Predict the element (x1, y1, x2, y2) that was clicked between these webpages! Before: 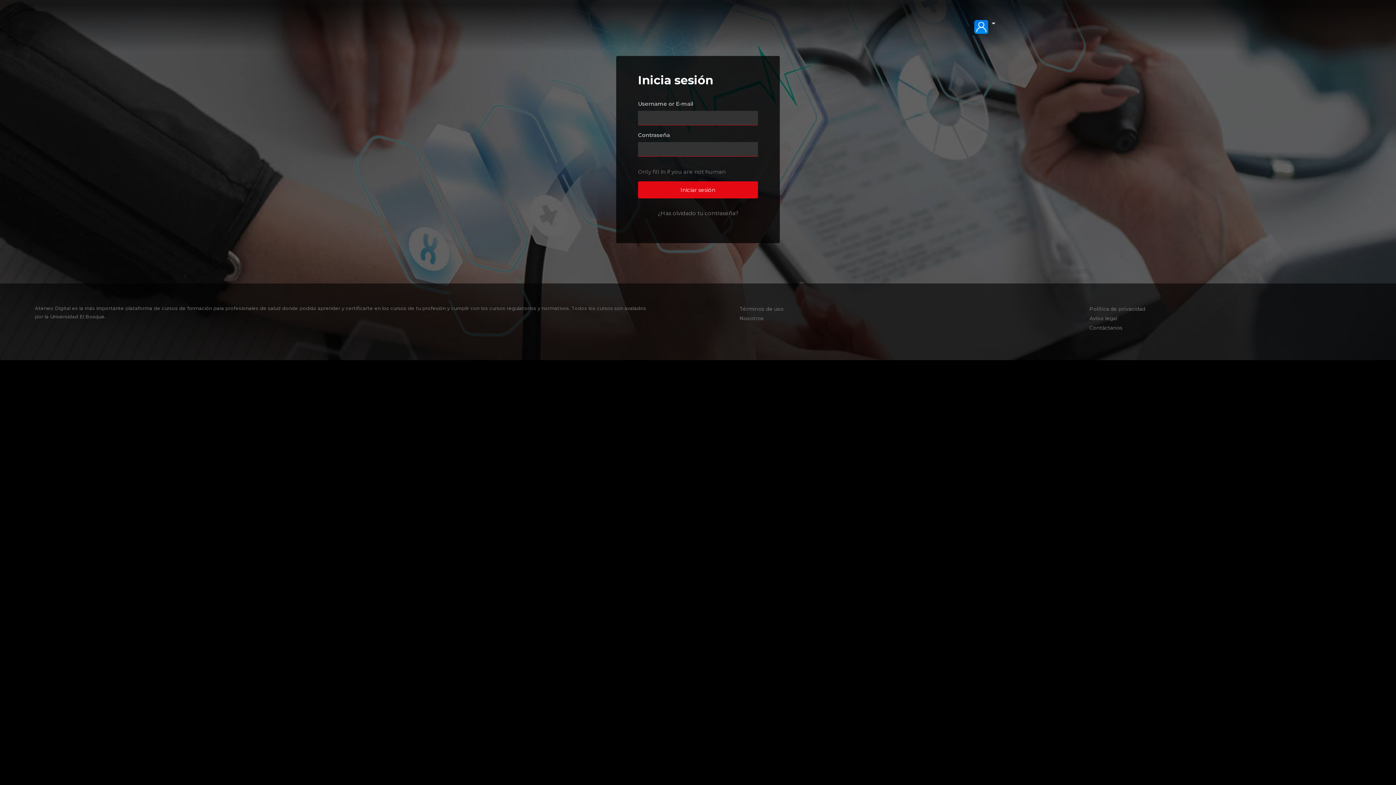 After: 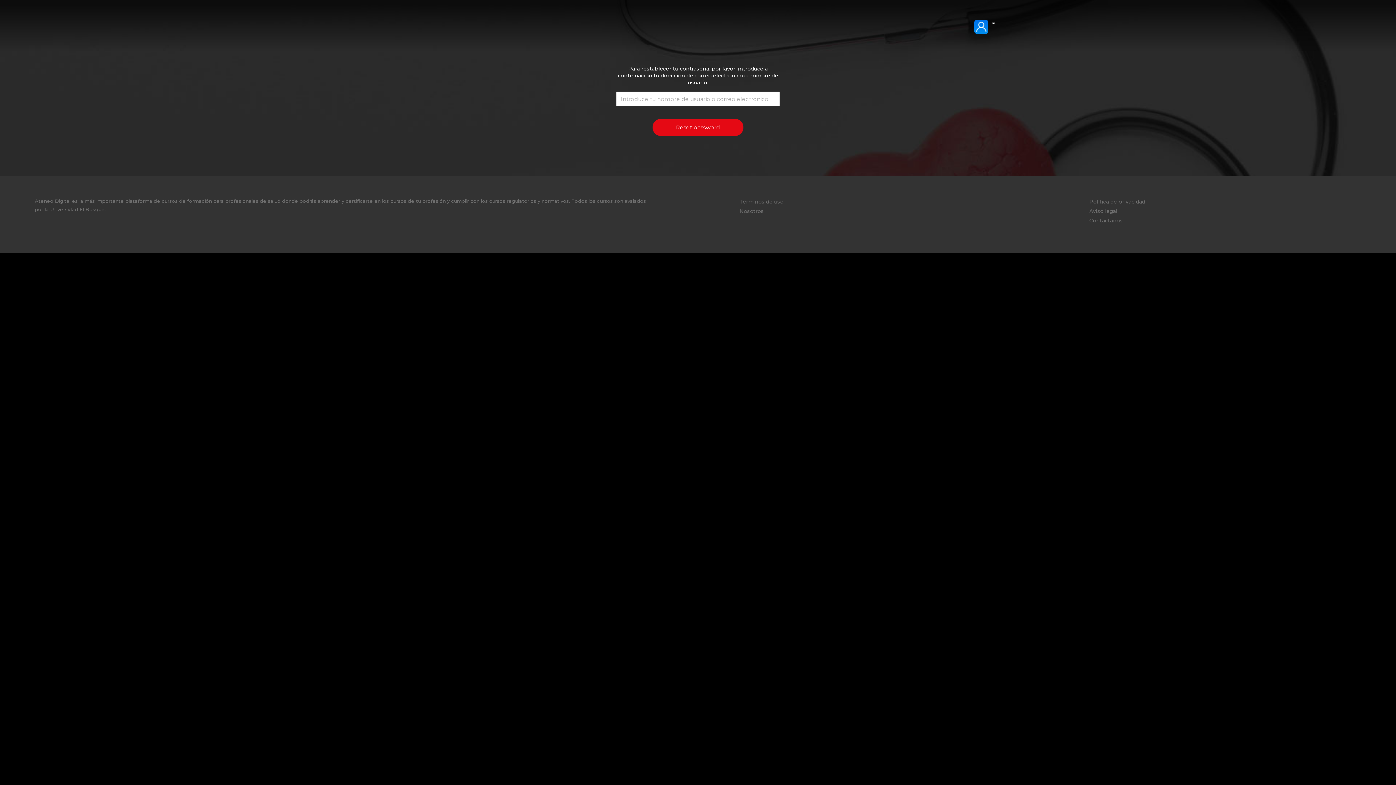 Action: bbox: (638, 209, 758, 217) label: ¿Has olvidado tu contraseña?